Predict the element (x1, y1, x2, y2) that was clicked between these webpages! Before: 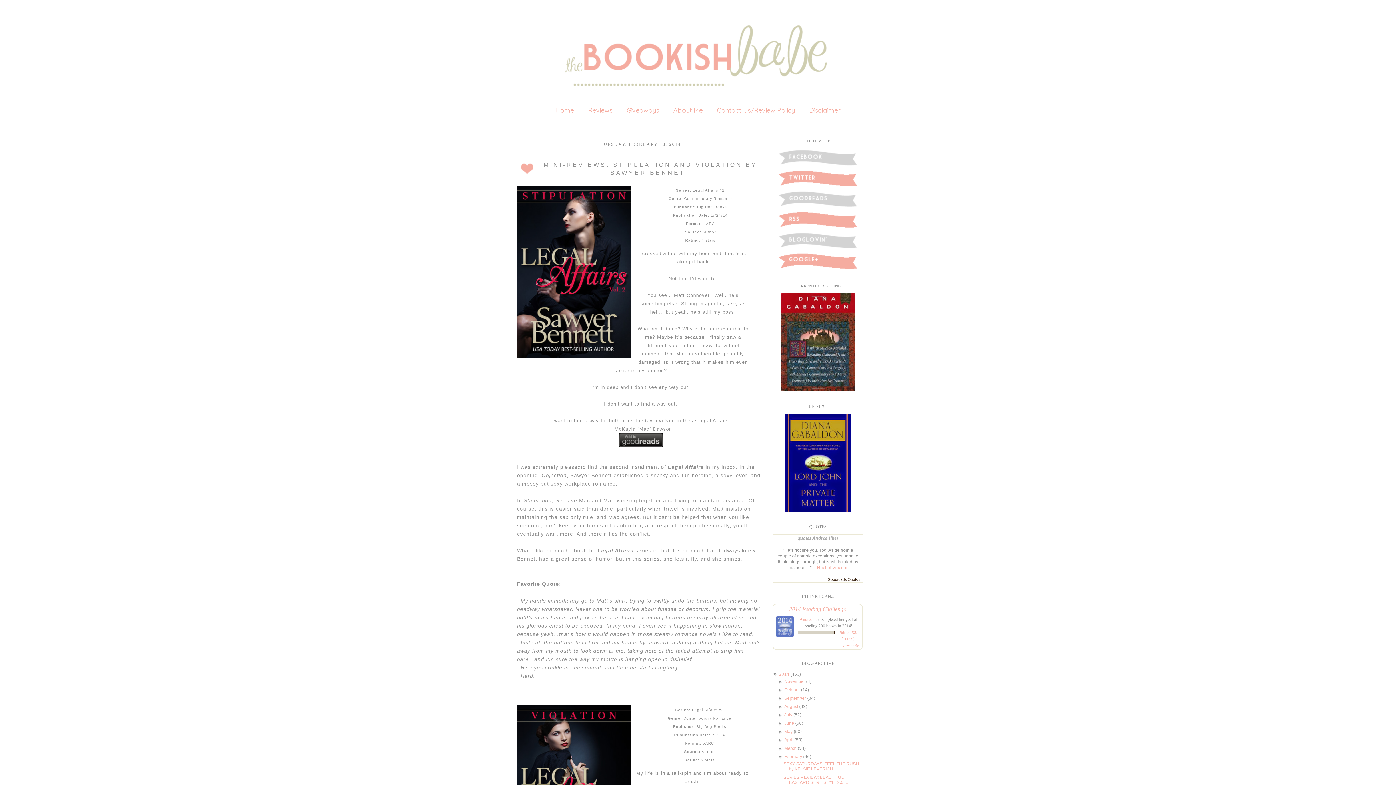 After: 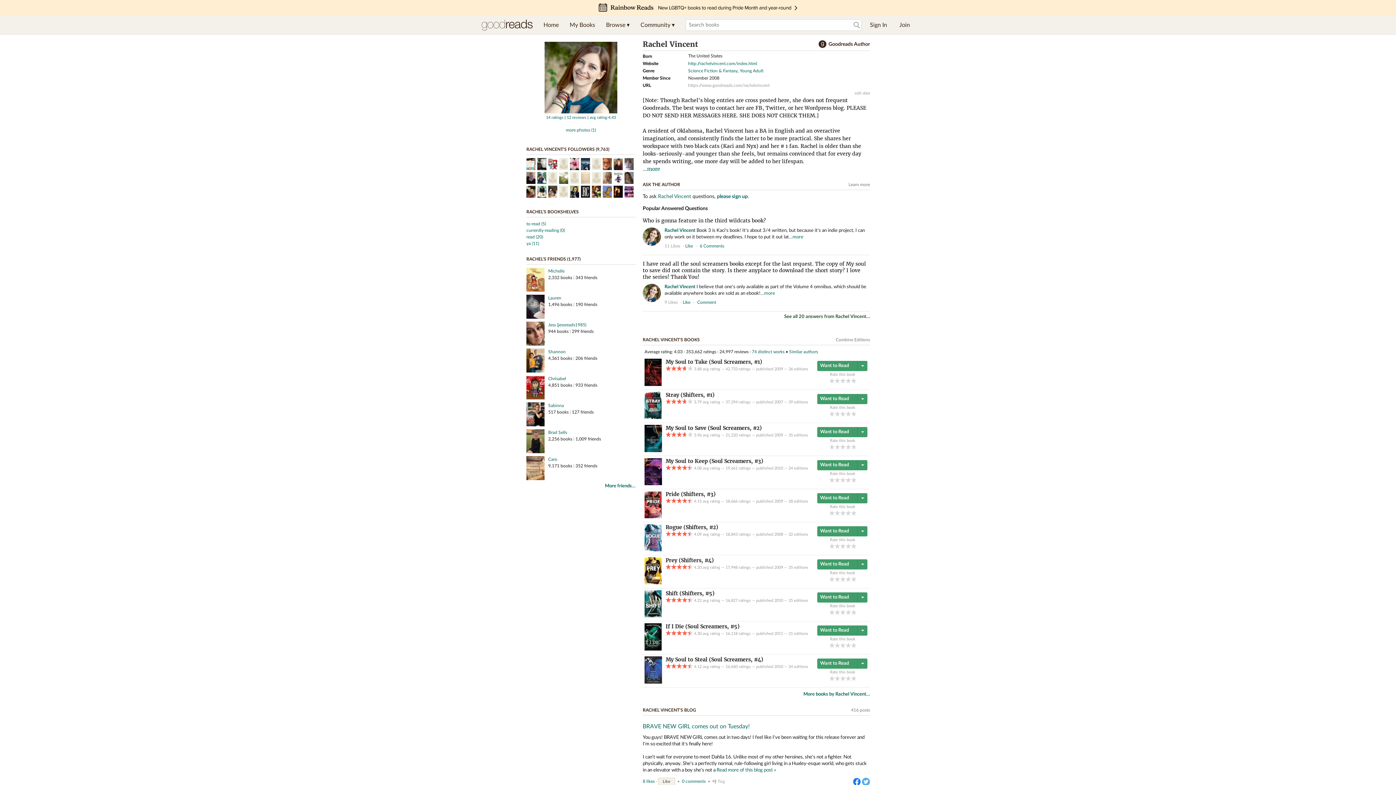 Action: bbox: (817, 565, 847, 570) label: Rachel Vincent